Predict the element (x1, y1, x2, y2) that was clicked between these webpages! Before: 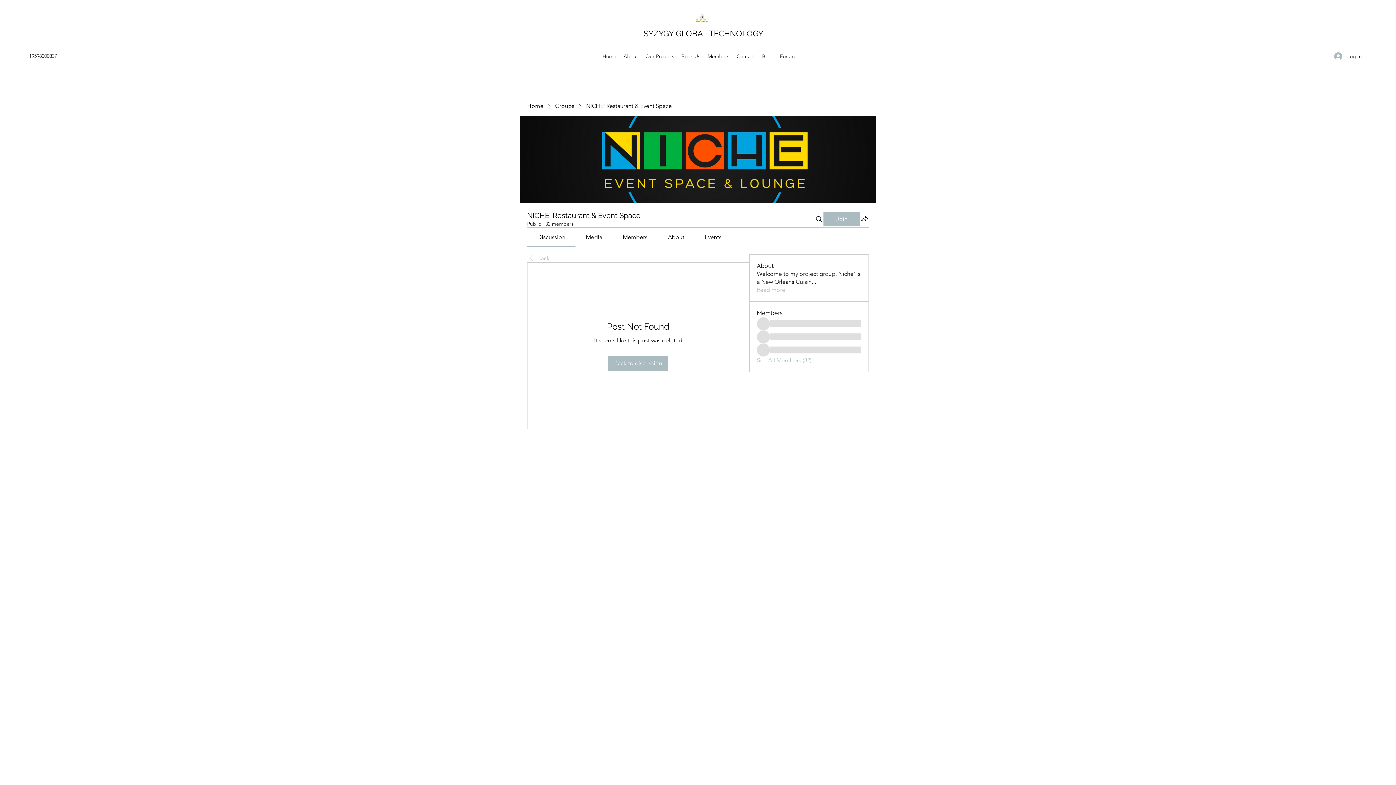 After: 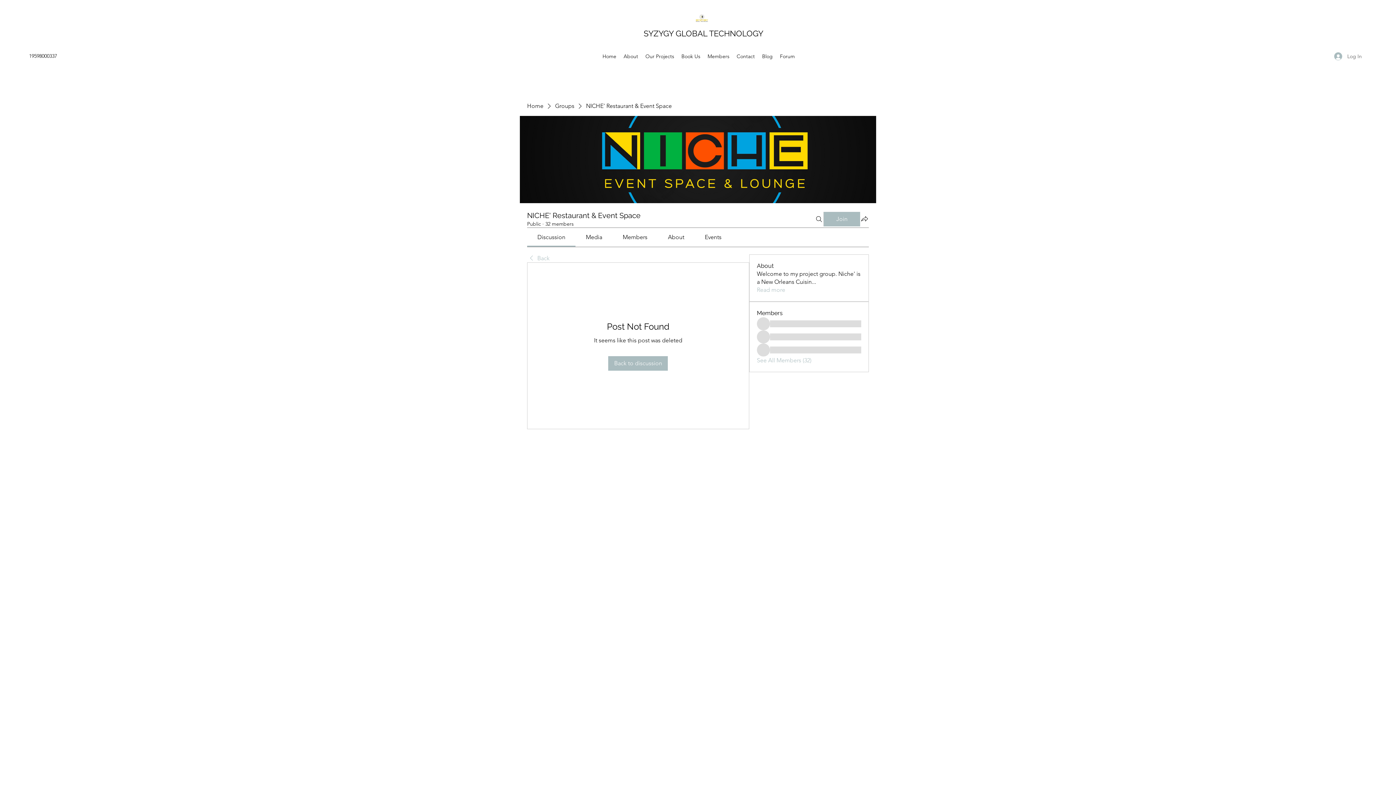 Action: label: Log In bbox: (1329, 49, 1367, 63)